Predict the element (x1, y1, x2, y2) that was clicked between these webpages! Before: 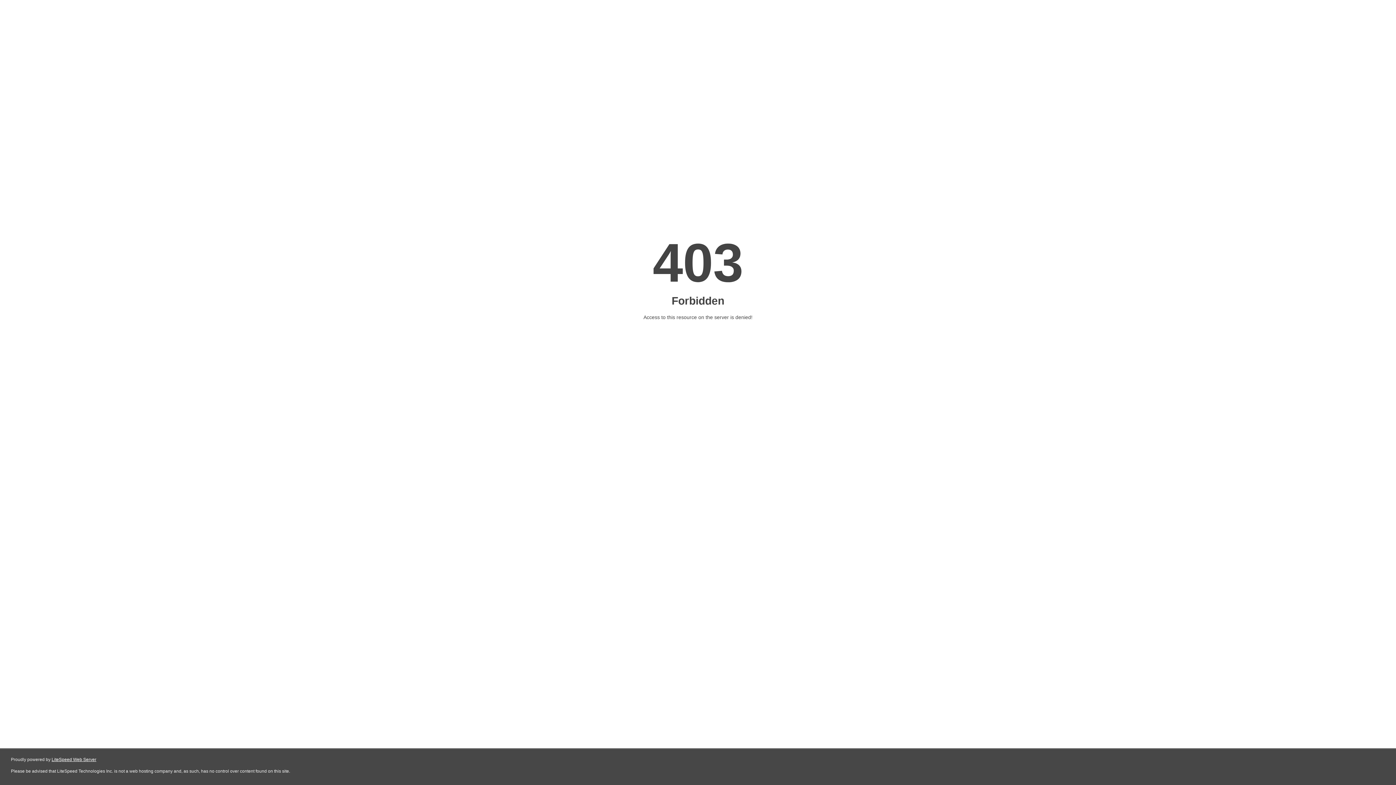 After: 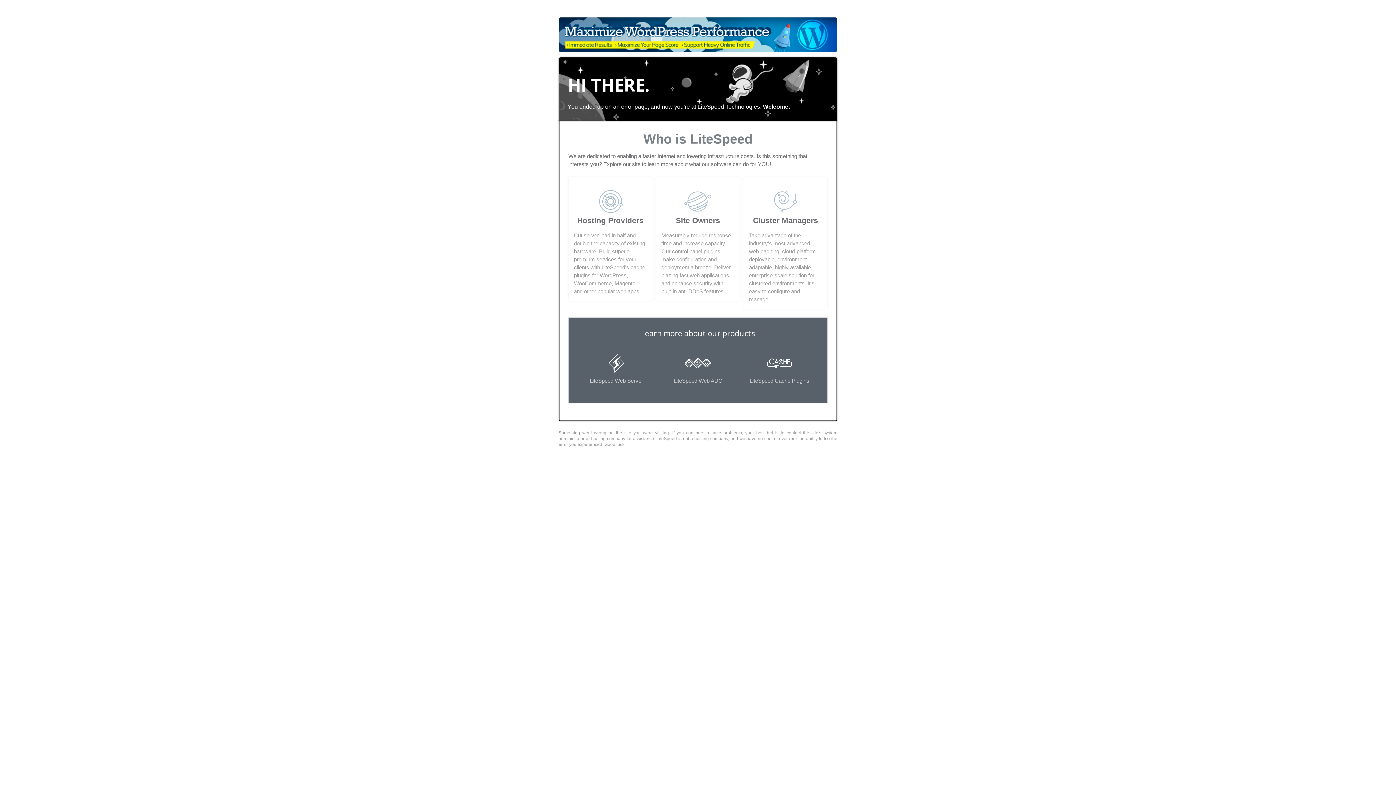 Action: bbox: (51, 757, 96, 762) label: LiteSpeed Web Server